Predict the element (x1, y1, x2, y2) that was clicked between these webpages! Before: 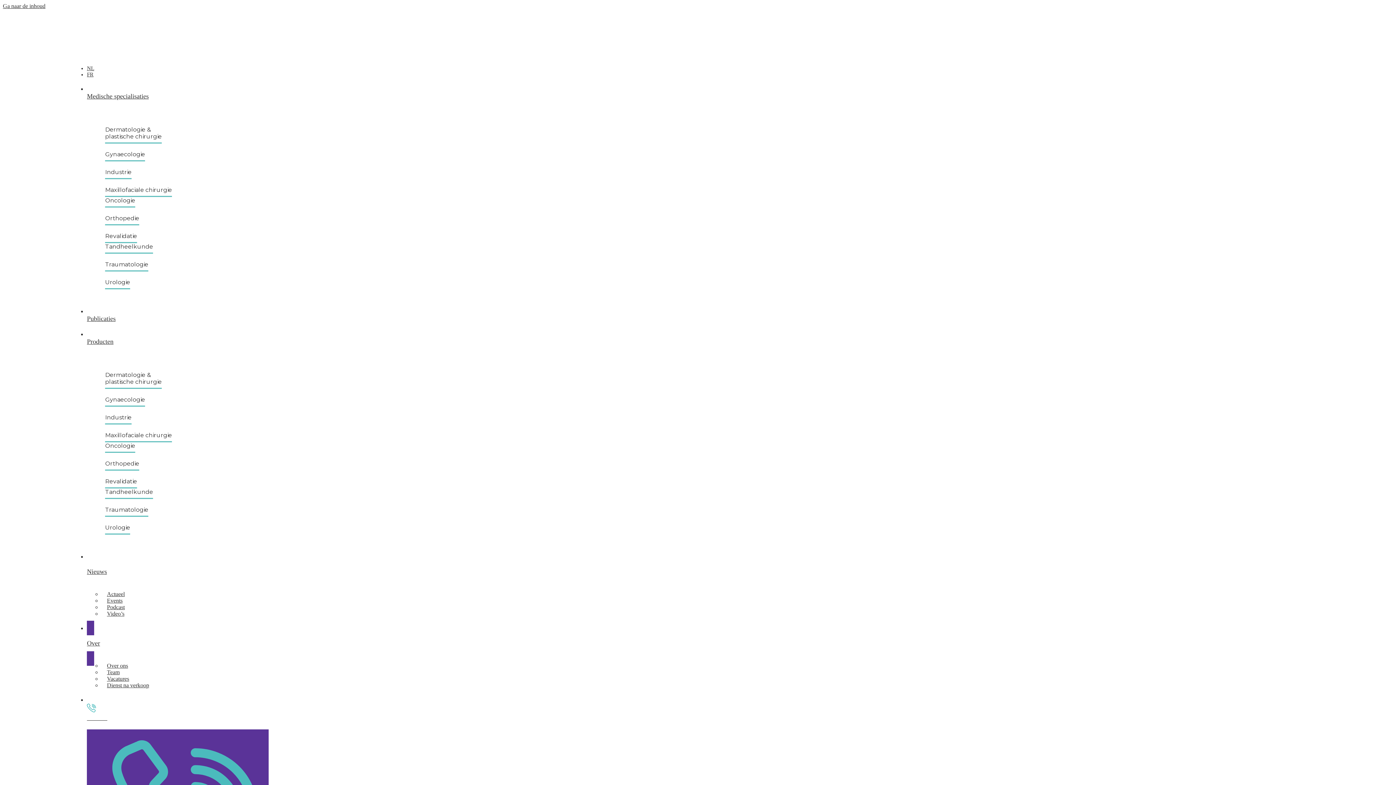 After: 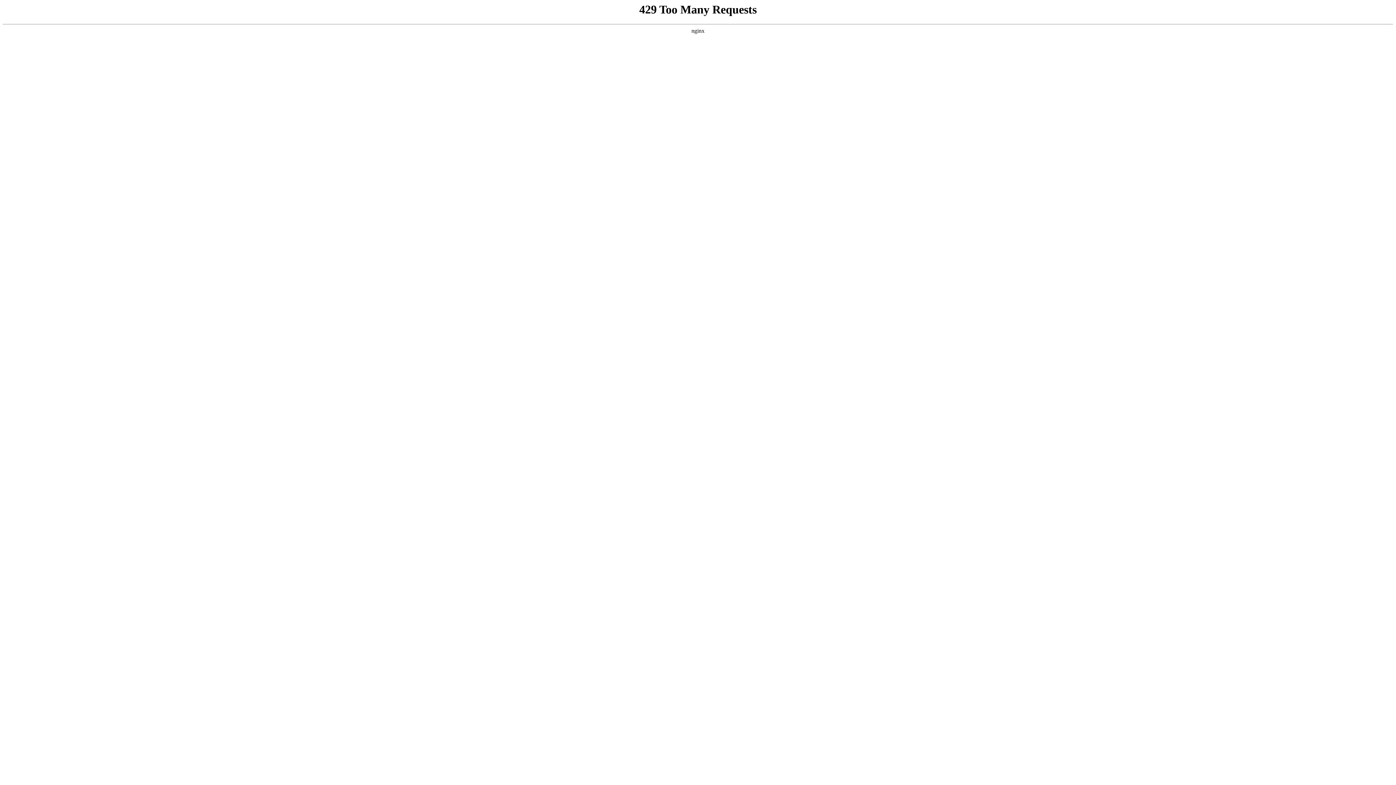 Action: bbox: (101, 604, 1075, 610) label: Podcast